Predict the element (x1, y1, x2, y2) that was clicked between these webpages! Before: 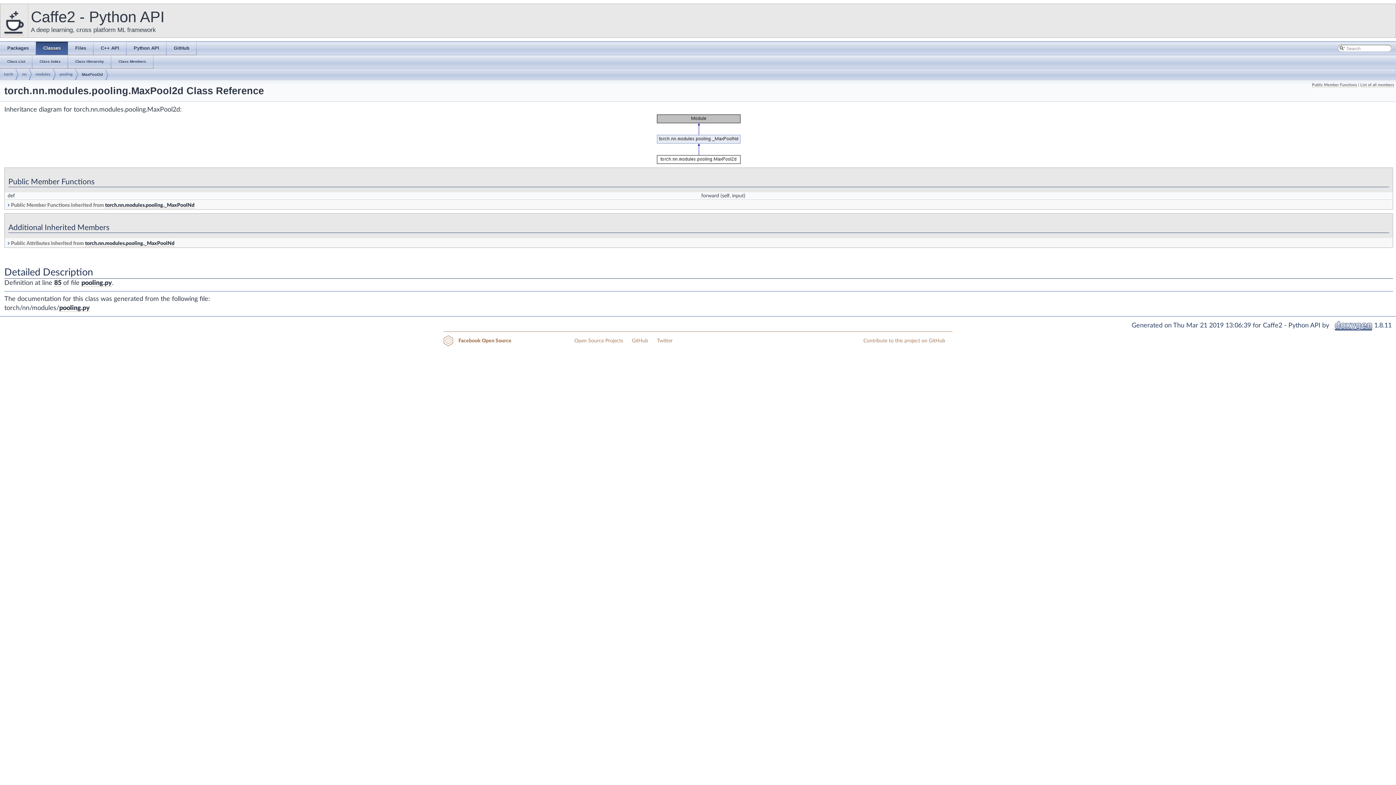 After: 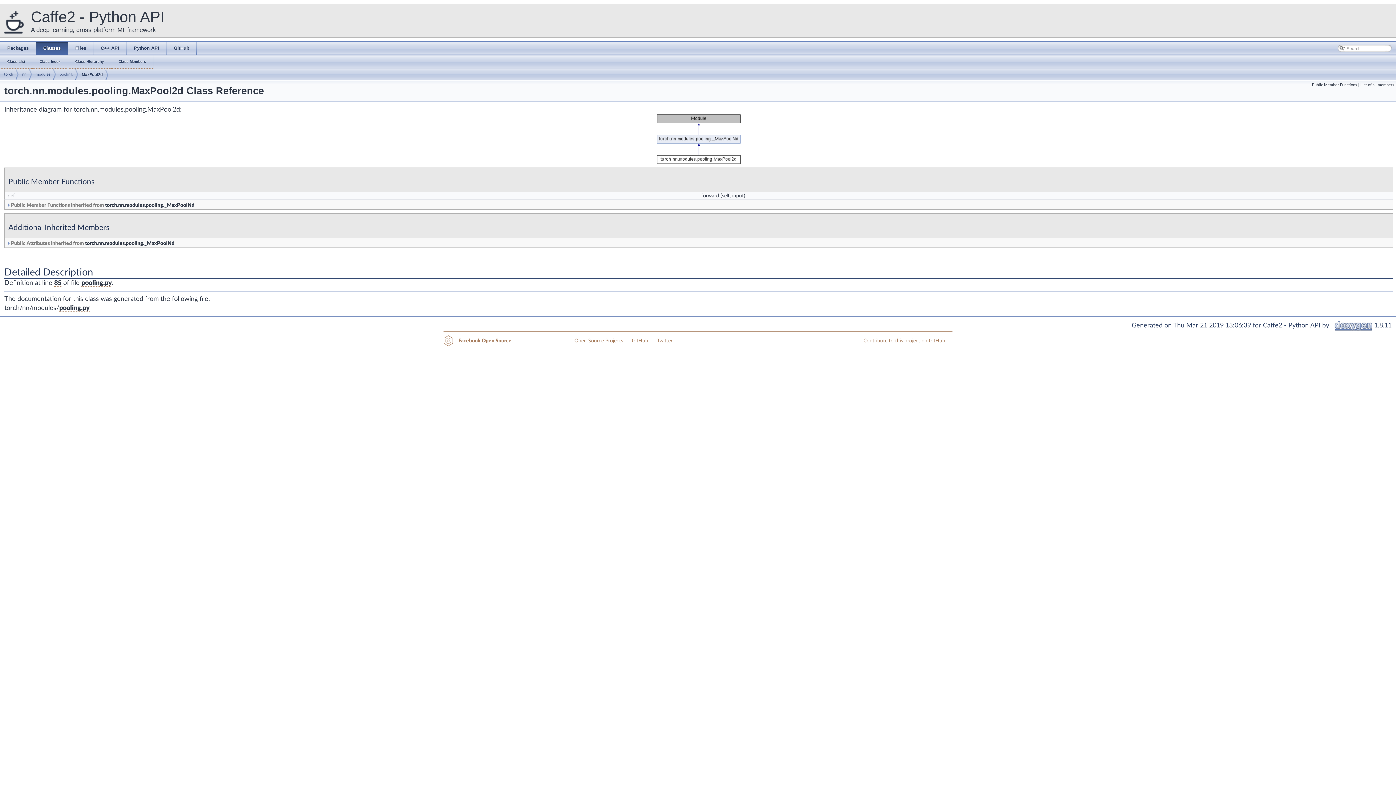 Action: label: Twitter bbox: (657, 338, 680, 343)